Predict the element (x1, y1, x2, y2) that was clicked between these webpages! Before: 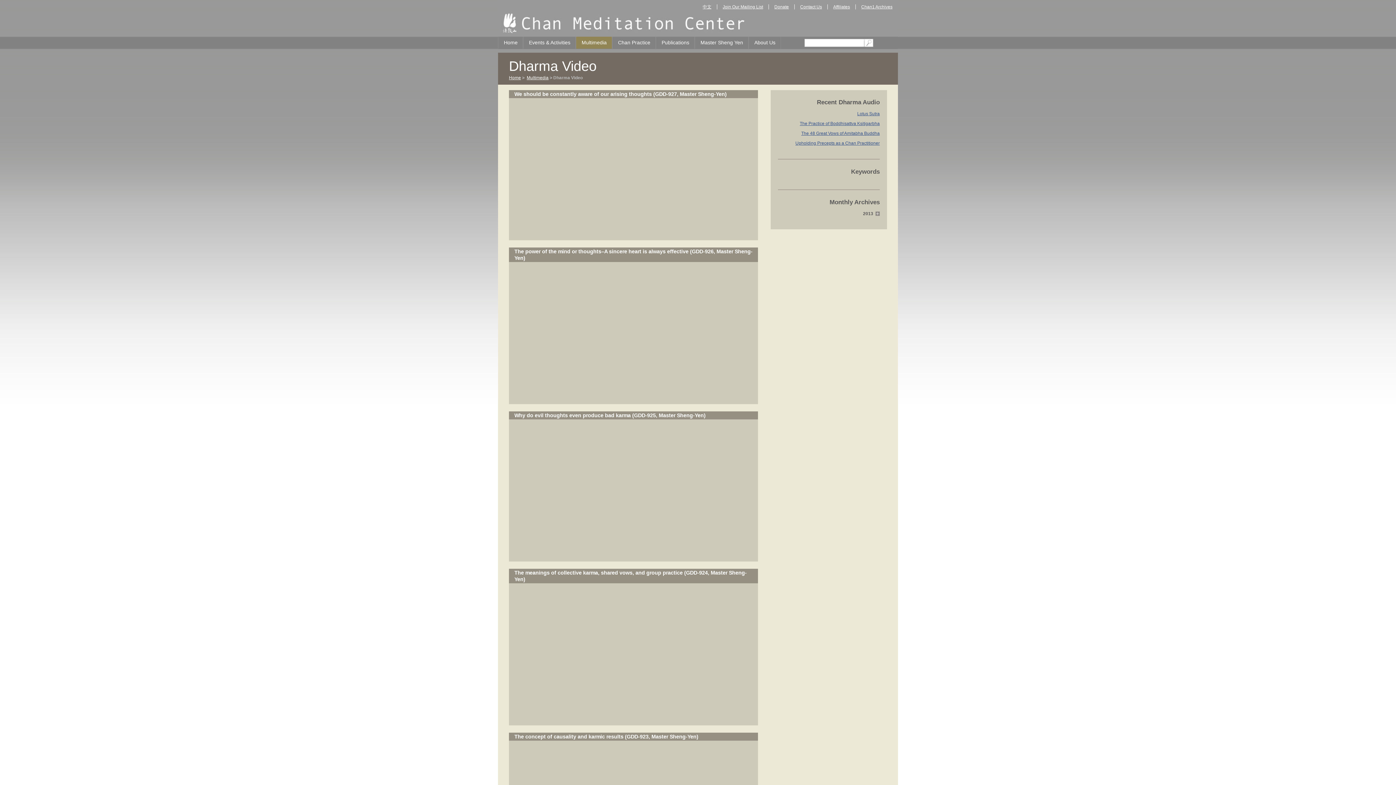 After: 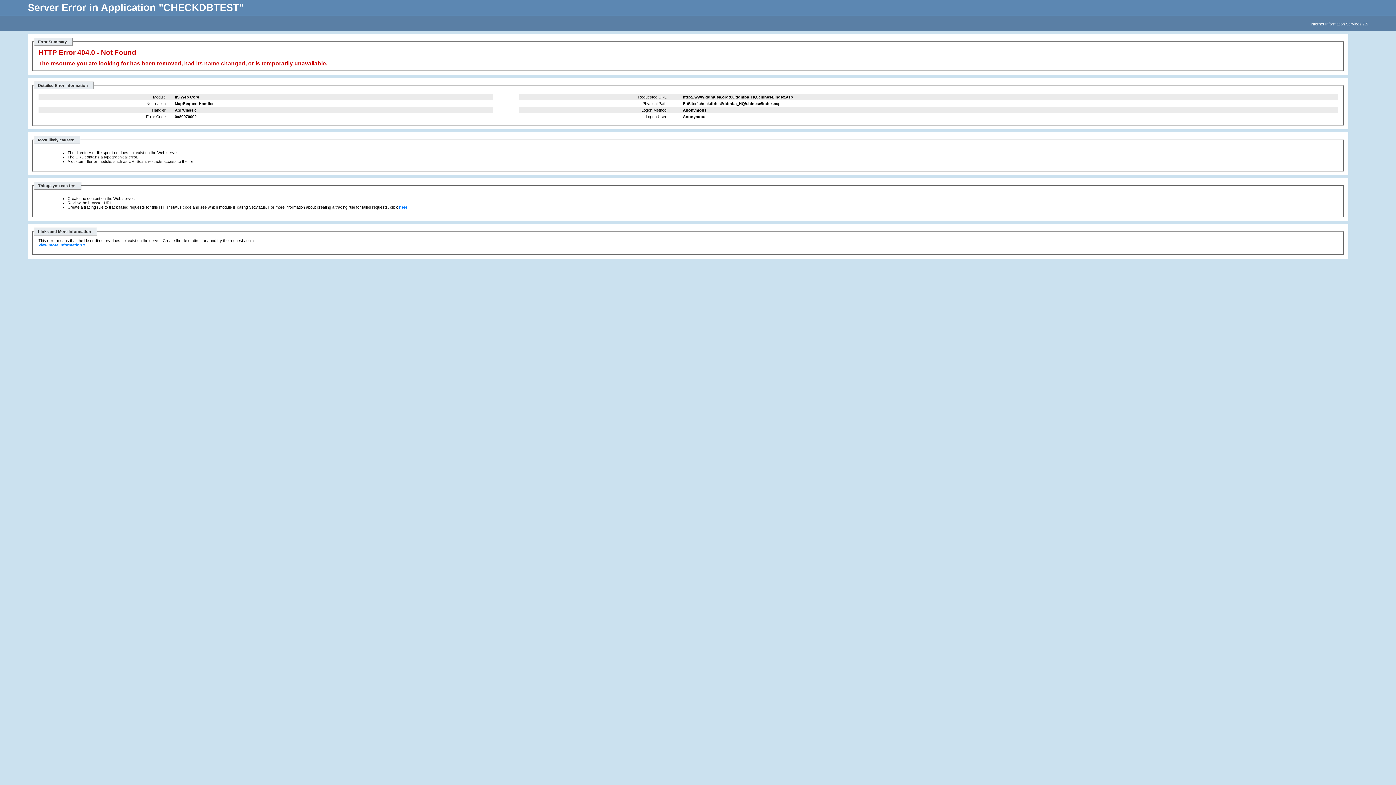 Action: bbox: (697, 4, 717, 9) label: 中文